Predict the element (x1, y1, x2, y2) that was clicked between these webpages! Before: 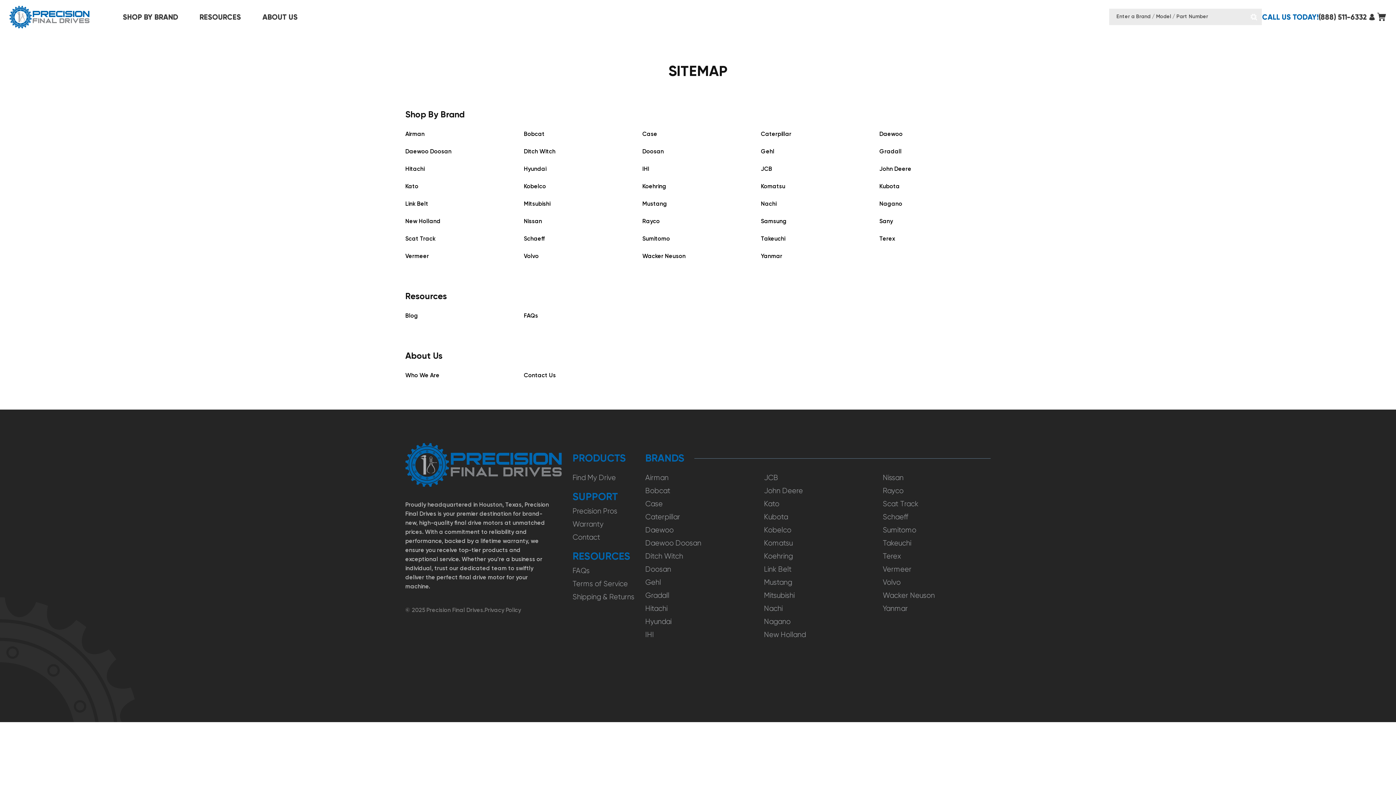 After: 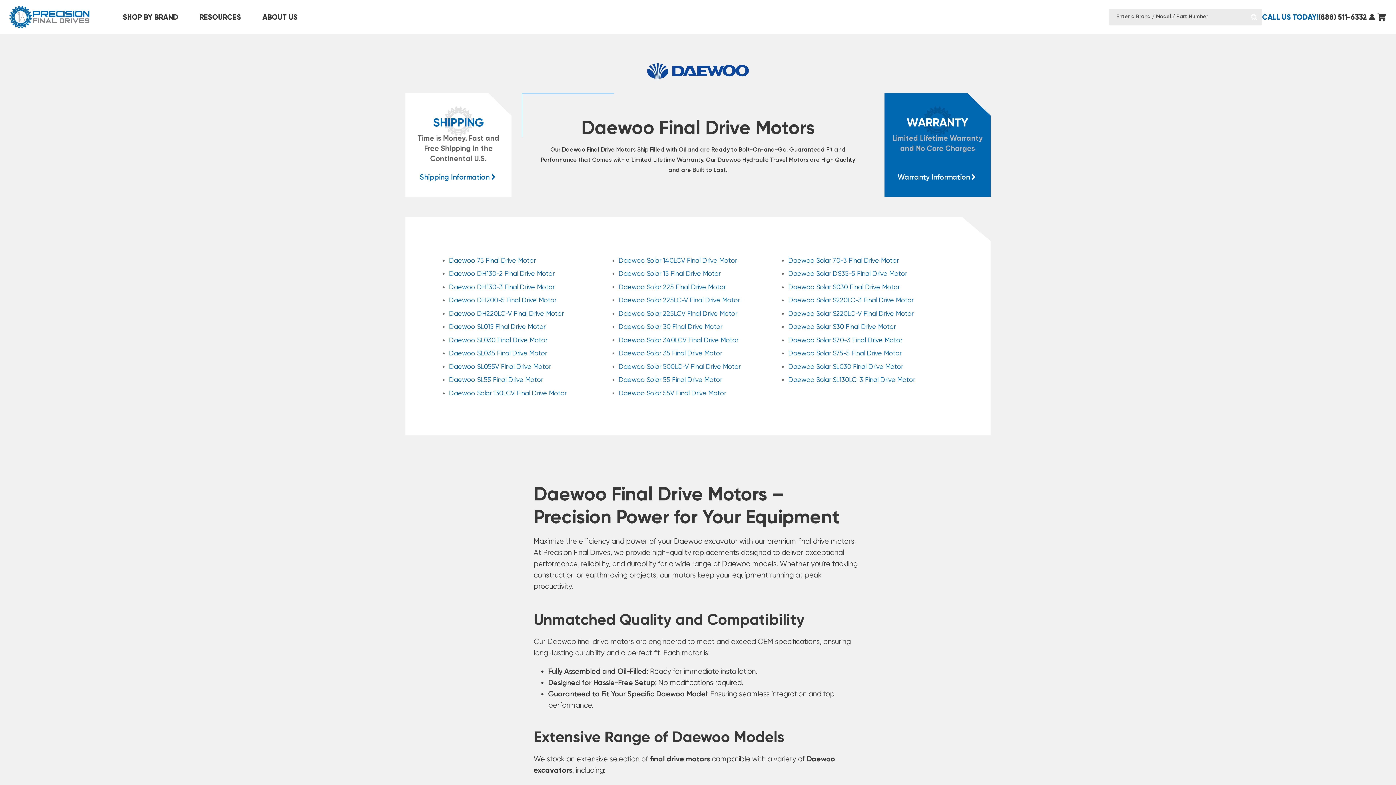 Action: bbox: (879, 130, 902, 137) label: Daewoo